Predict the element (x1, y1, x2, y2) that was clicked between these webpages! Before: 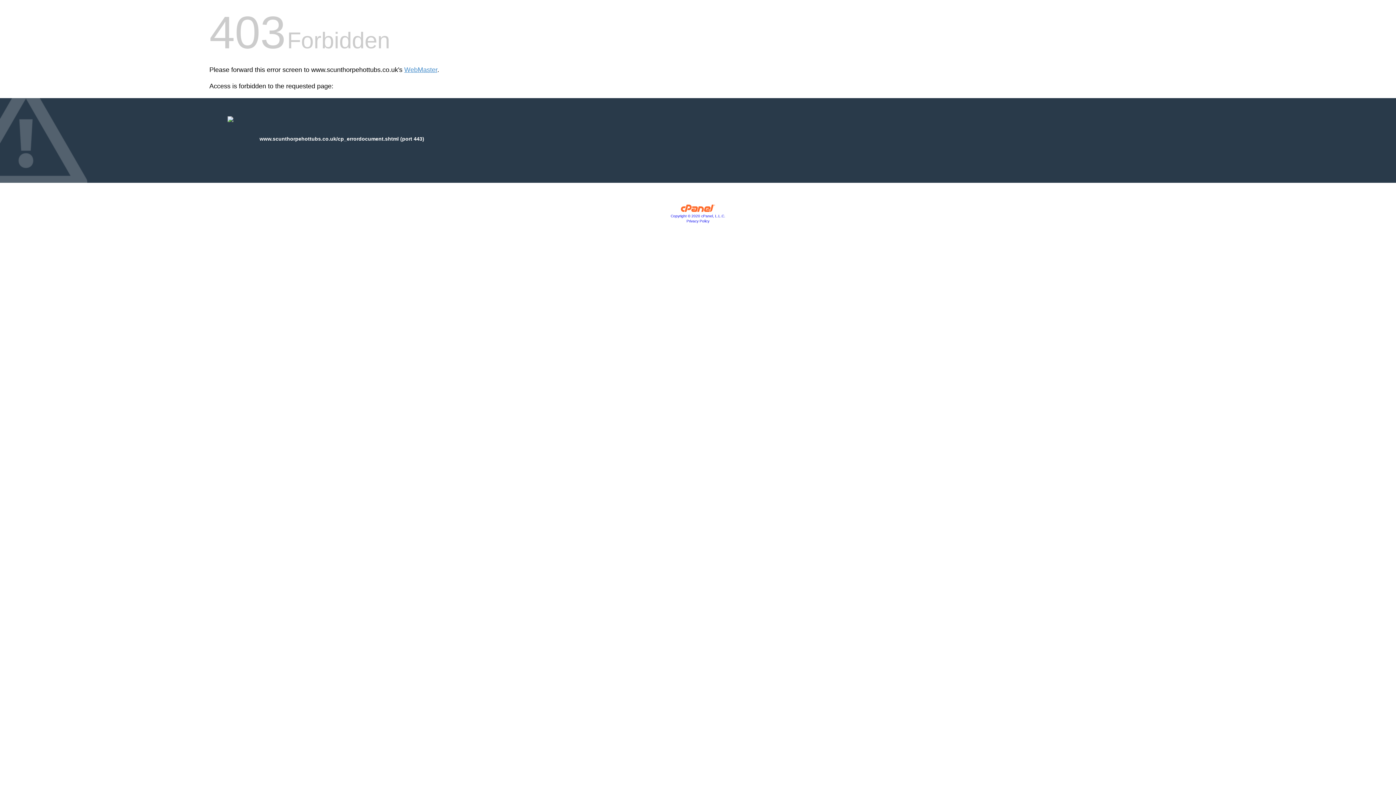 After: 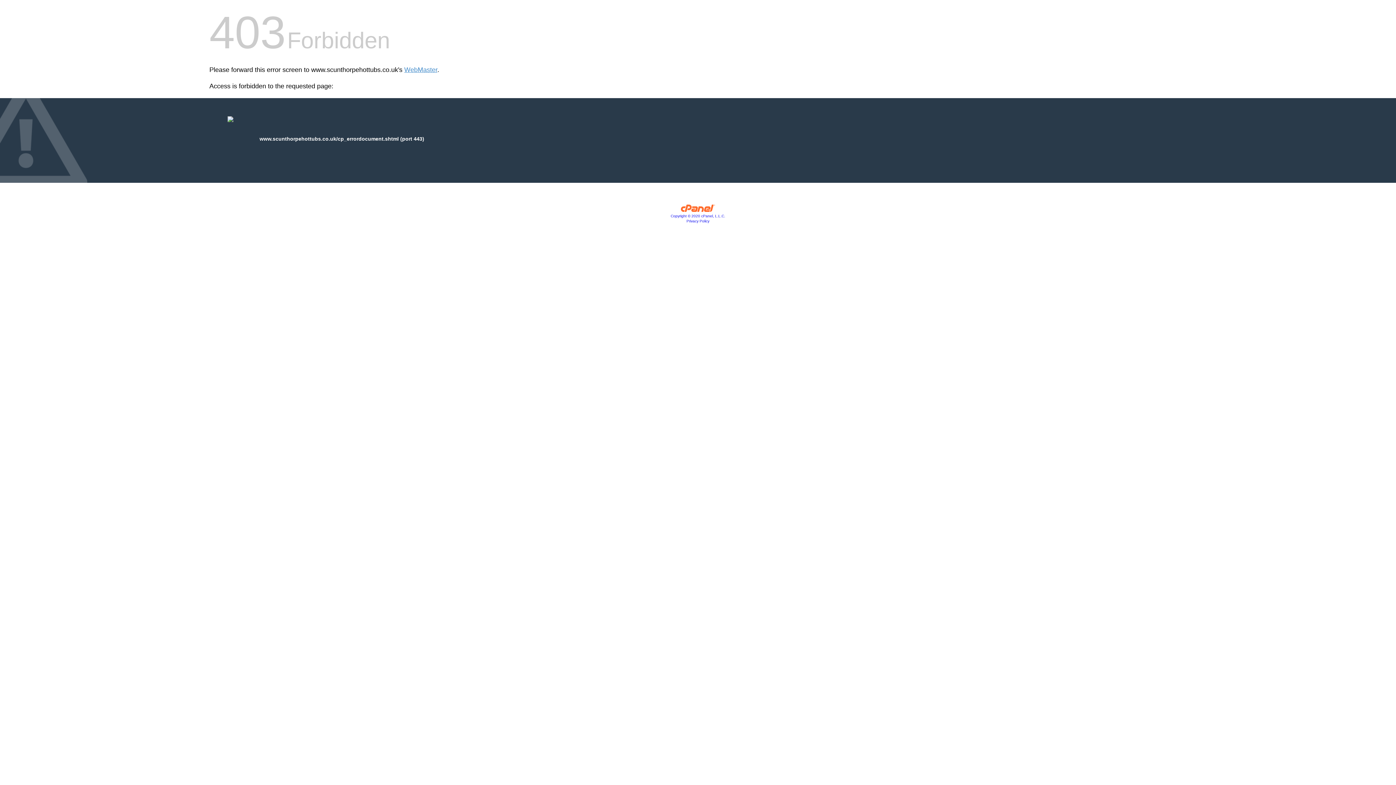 Action: label: Privacy Policy bbox: (686, 219, 709, 223)